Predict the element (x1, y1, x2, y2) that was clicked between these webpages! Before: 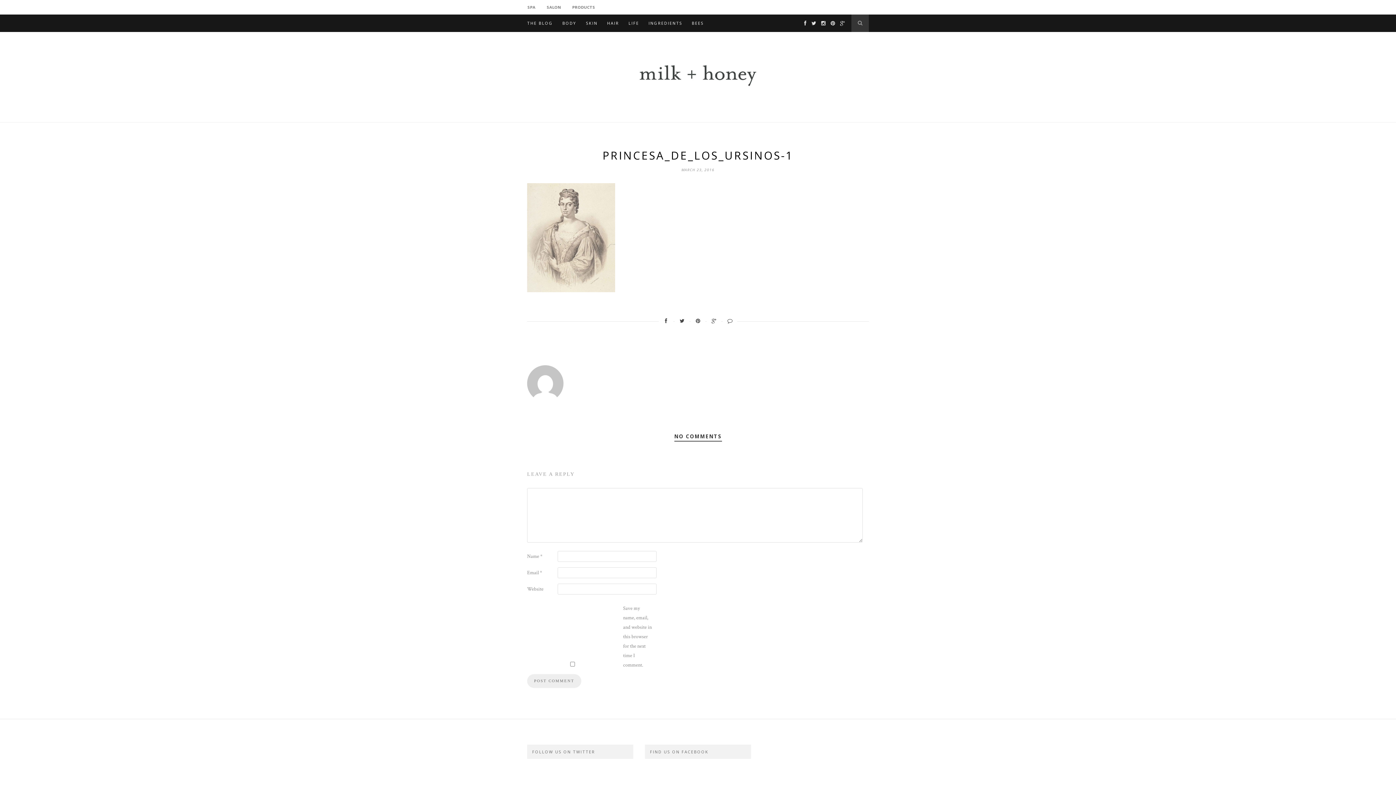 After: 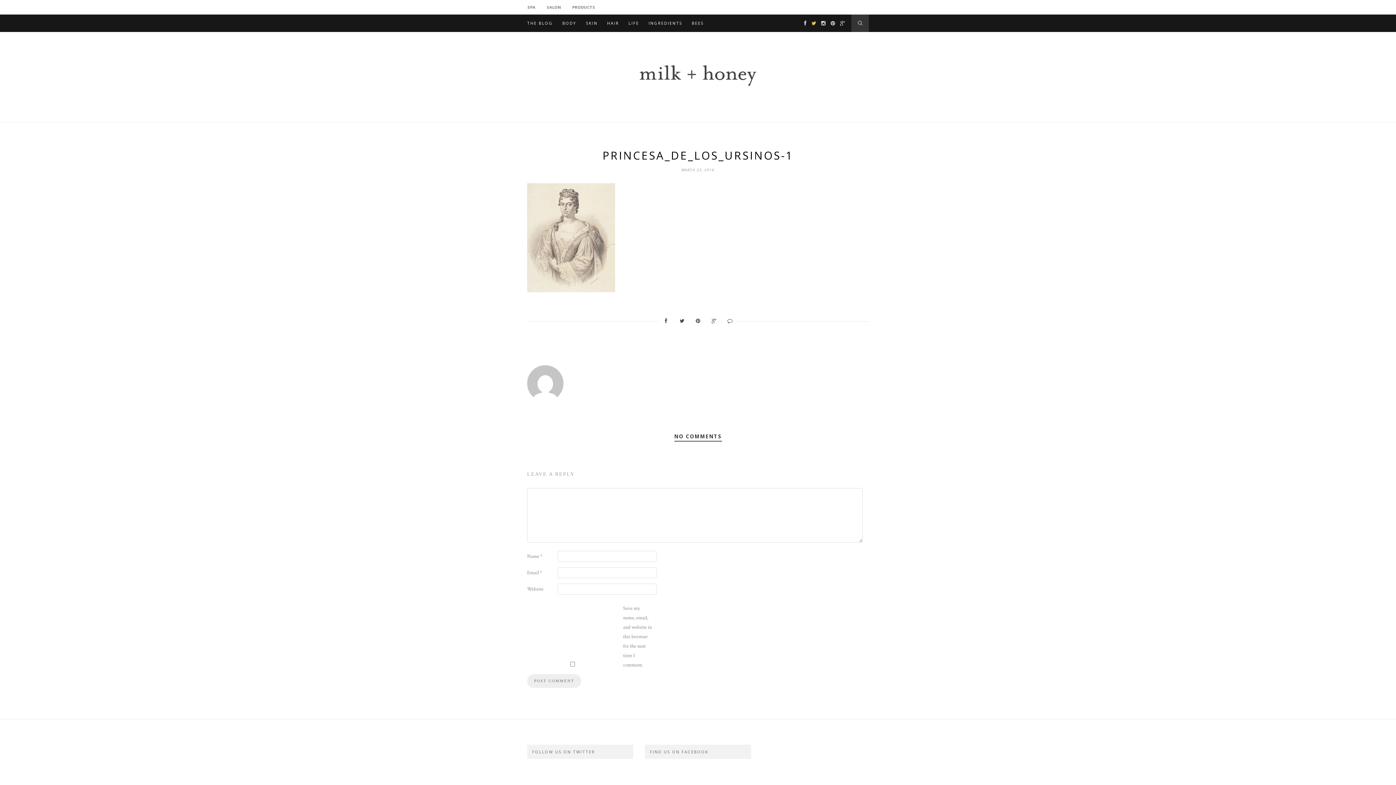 Action: bbox: (808, 19, 816, 27)